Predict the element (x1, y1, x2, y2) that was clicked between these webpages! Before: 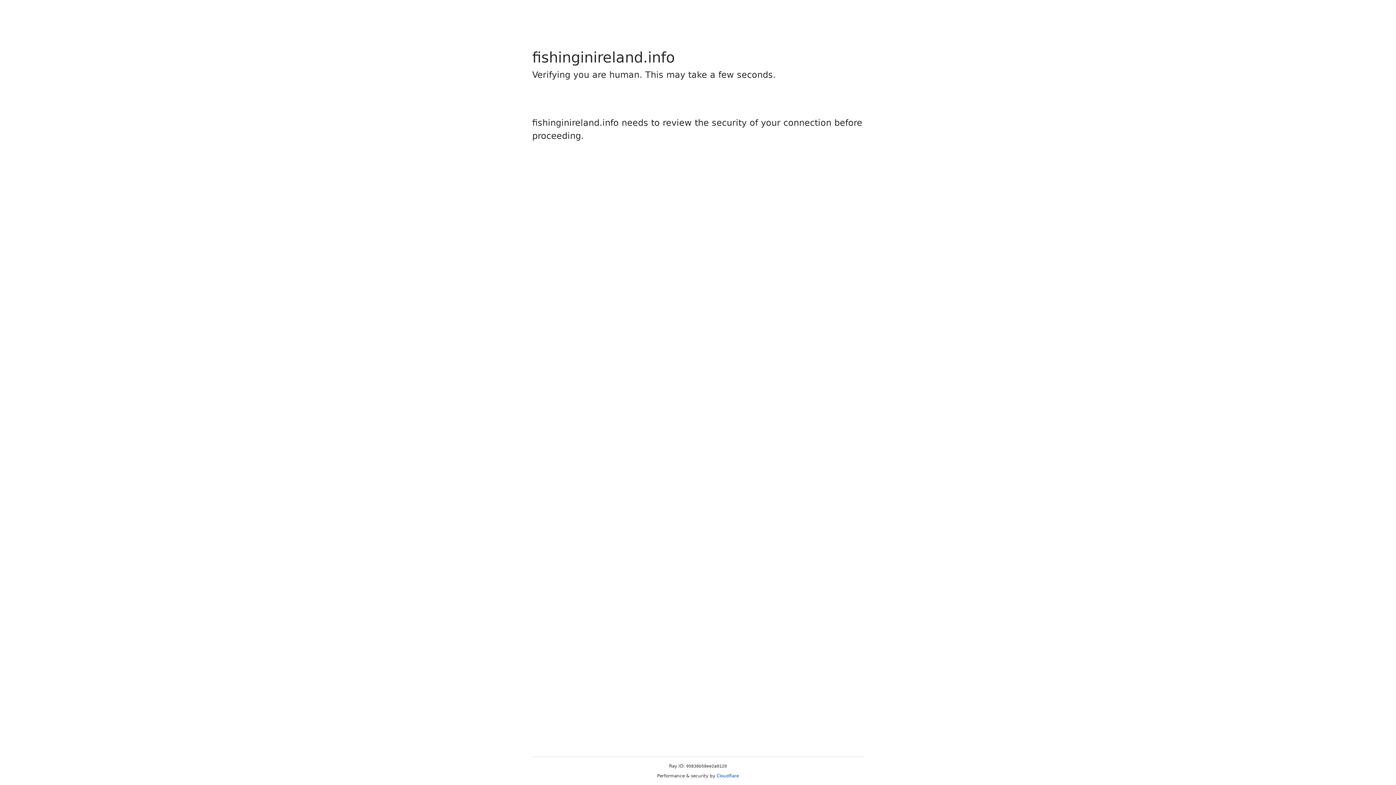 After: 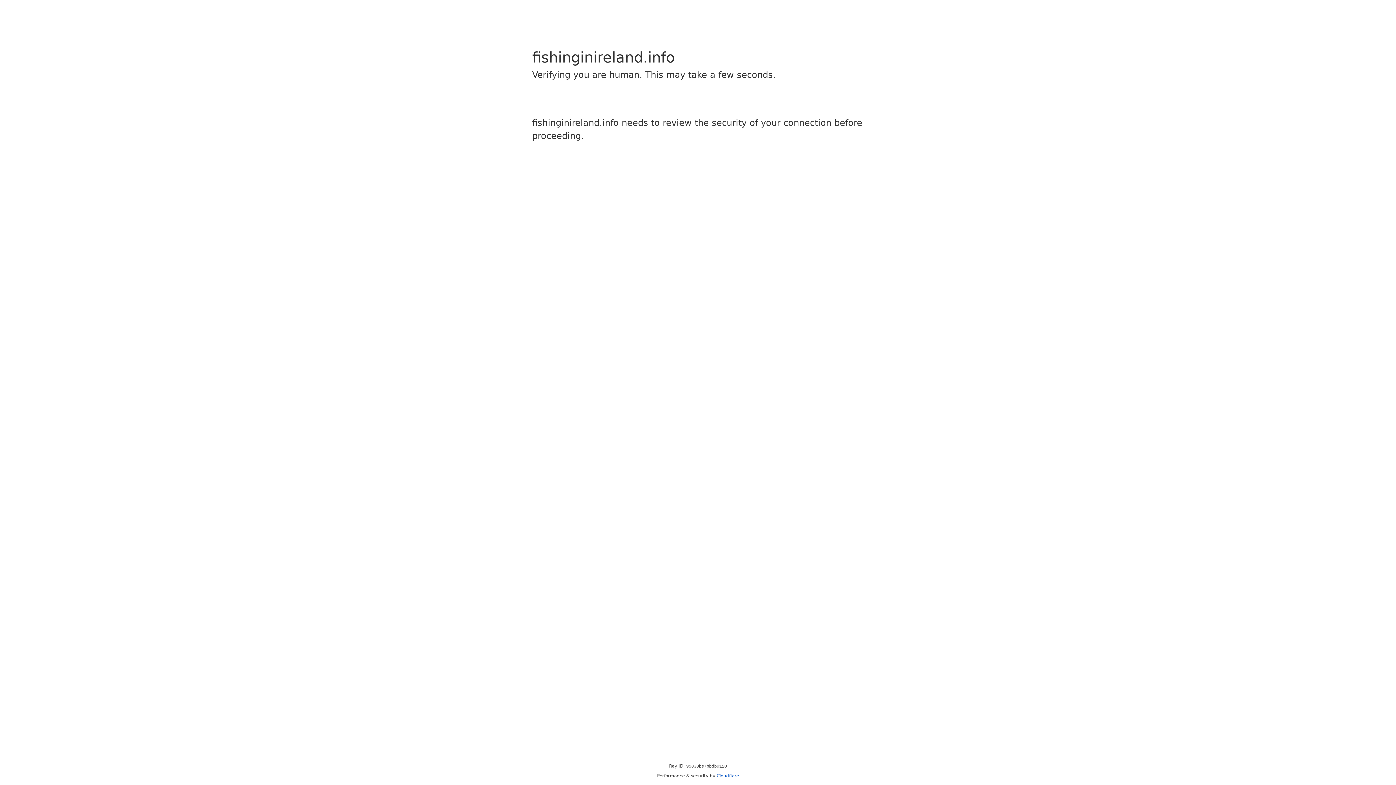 Action: label: Cloudflare bbox: (716, 773, 739, 778)